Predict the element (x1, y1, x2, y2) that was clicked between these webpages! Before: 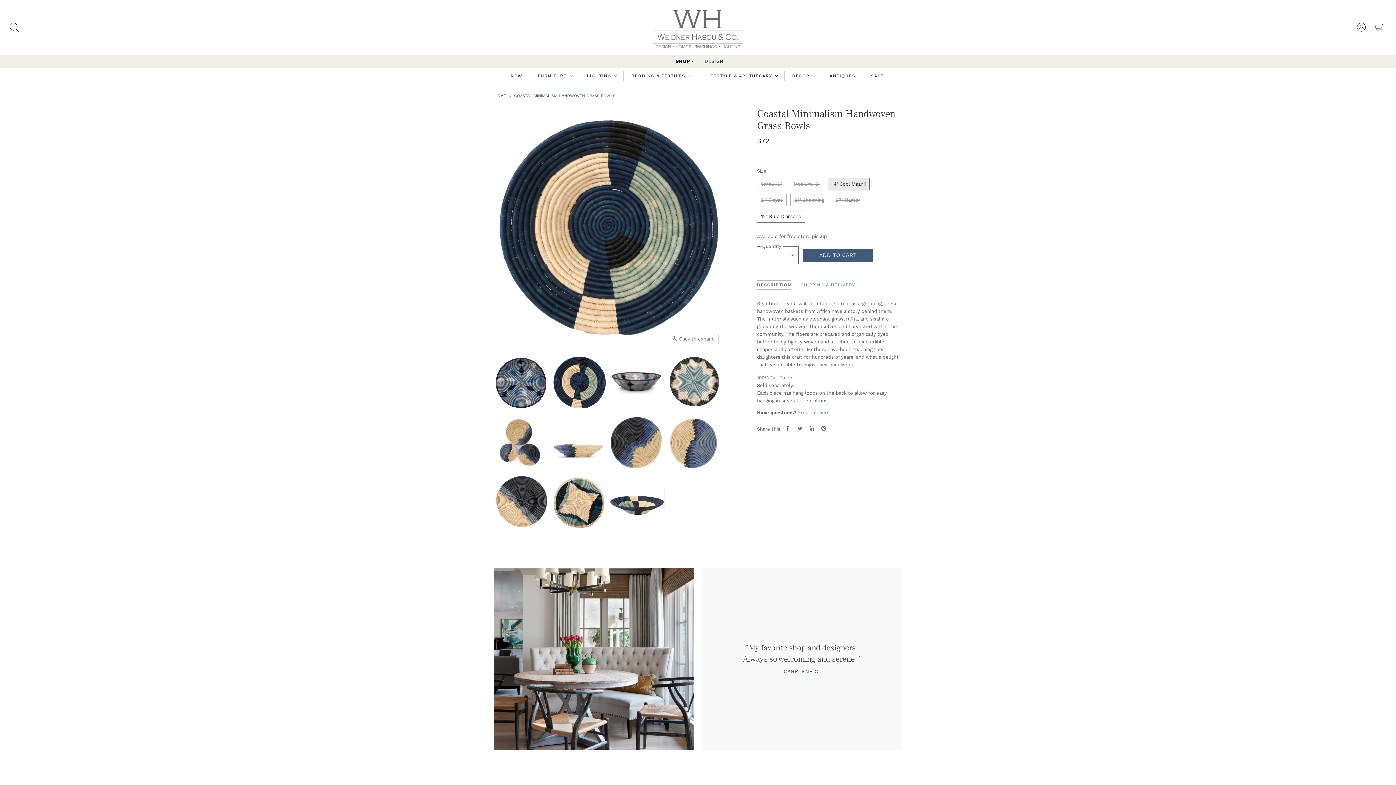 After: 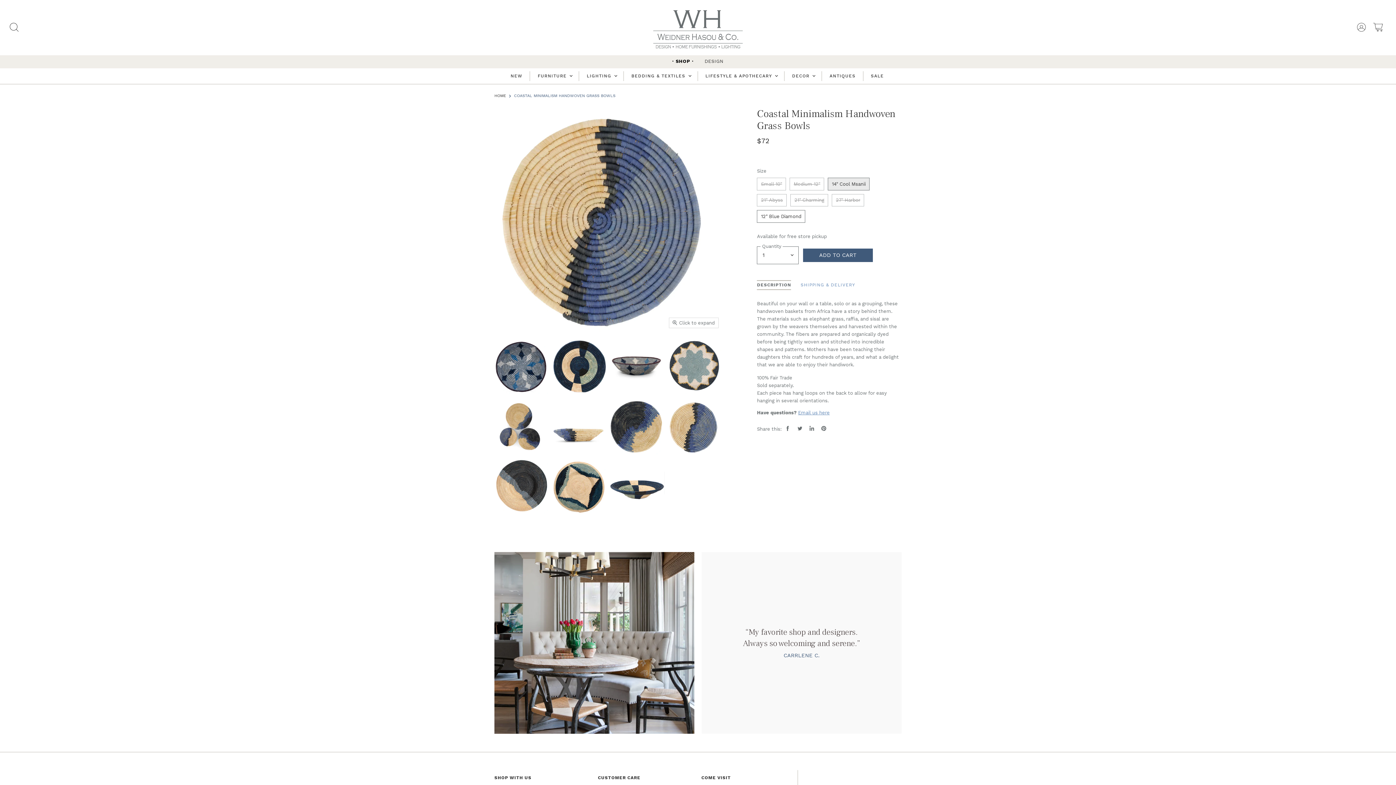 Action: label: natural and blue handwoven basket thumbnail bbox: (667, 415, 722, 470)